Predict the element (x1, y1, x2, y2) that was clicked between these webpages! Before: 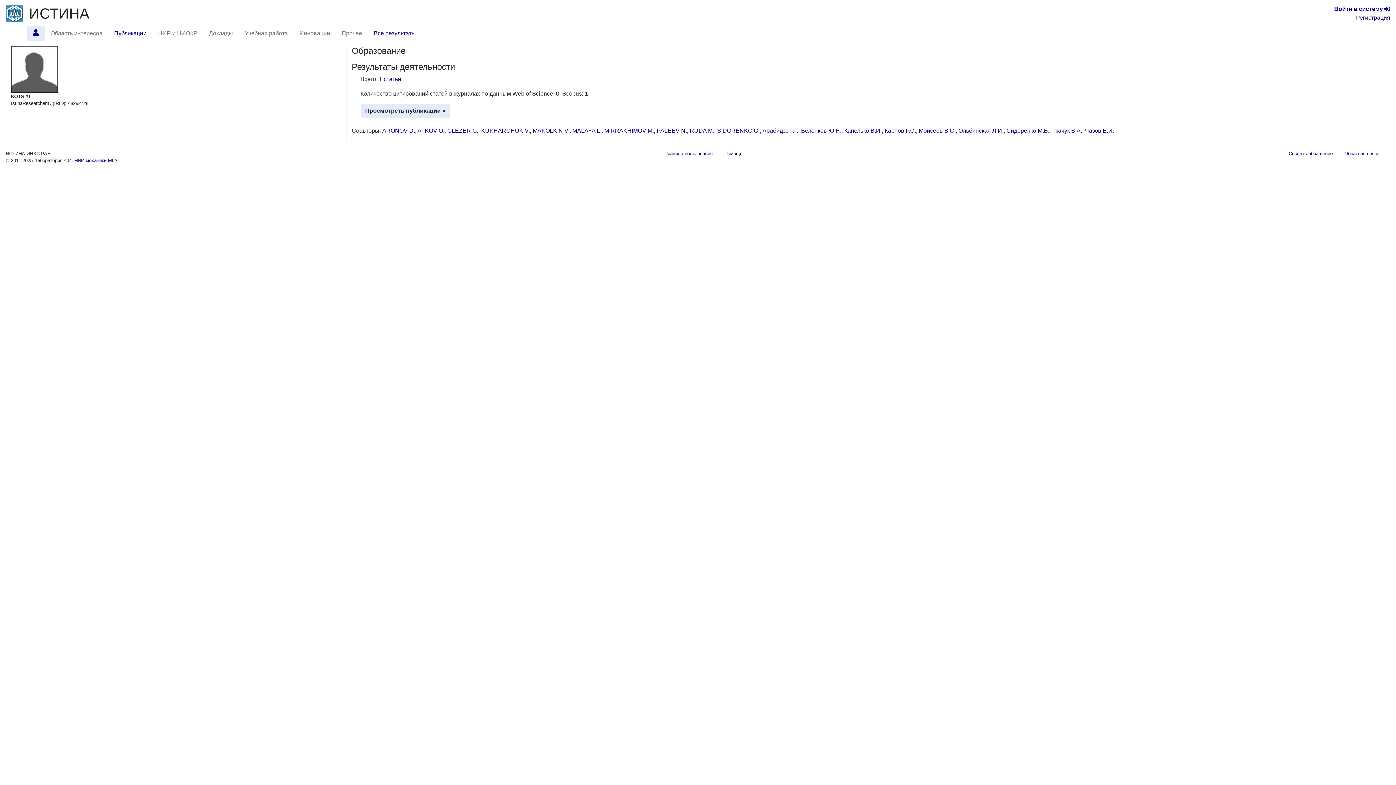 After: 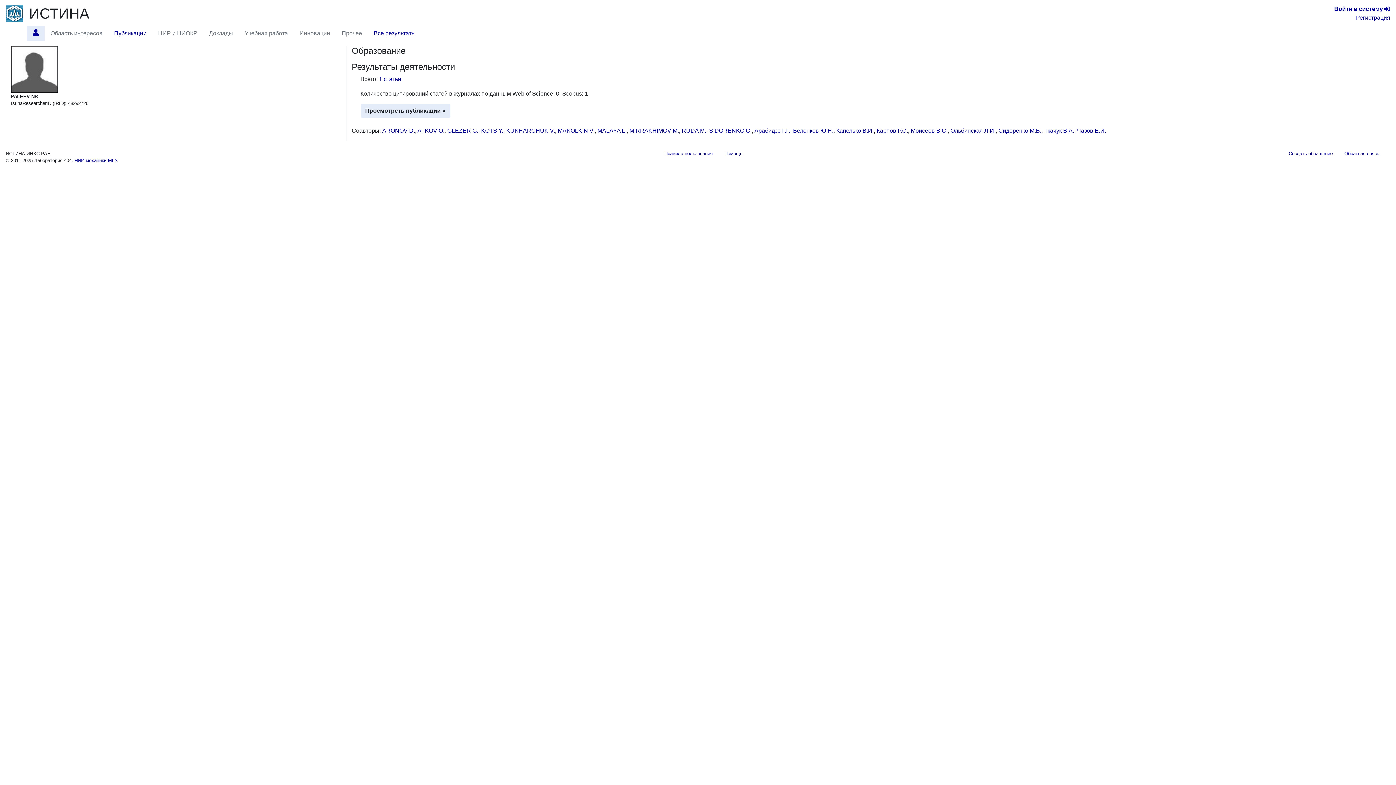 Action: label: PALEEV N. bbox: (656, 127, 687, 133)